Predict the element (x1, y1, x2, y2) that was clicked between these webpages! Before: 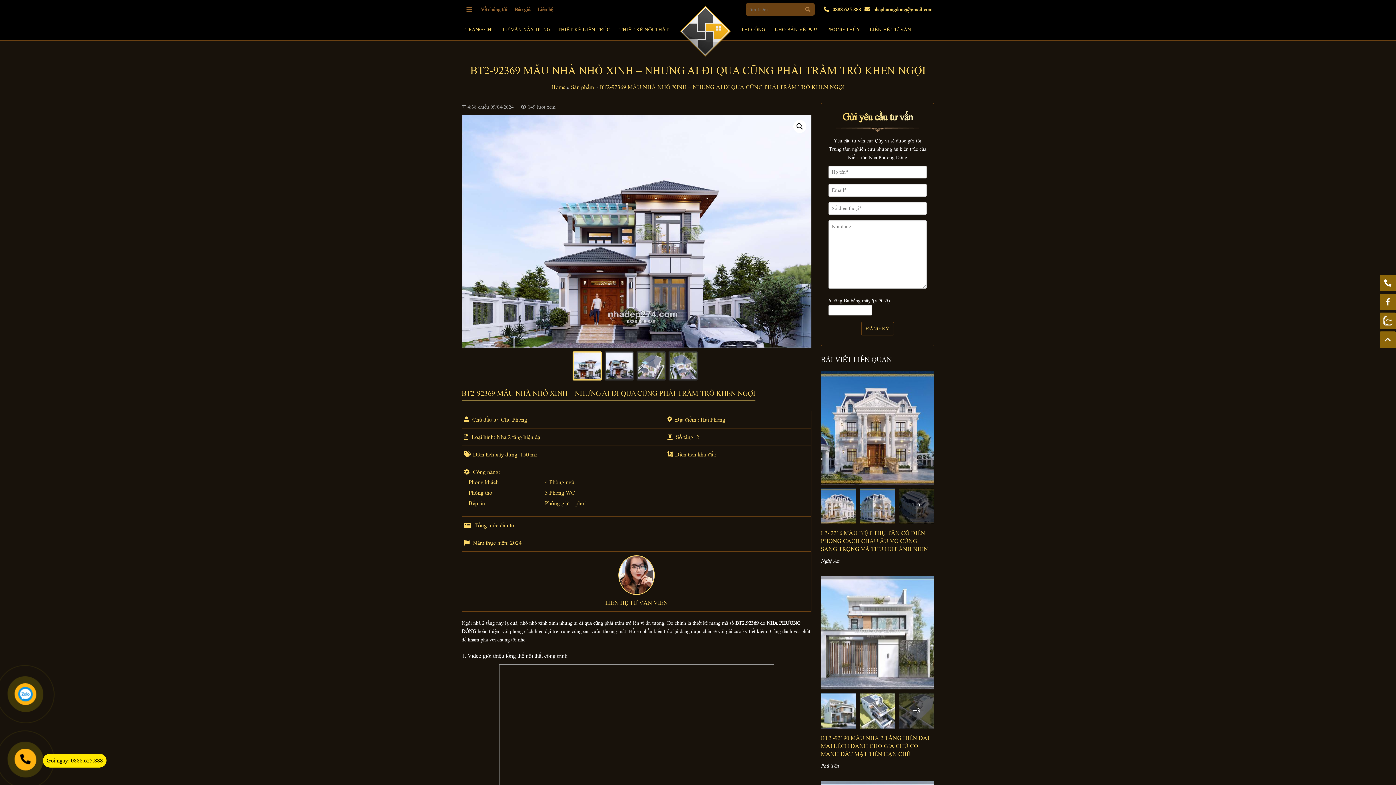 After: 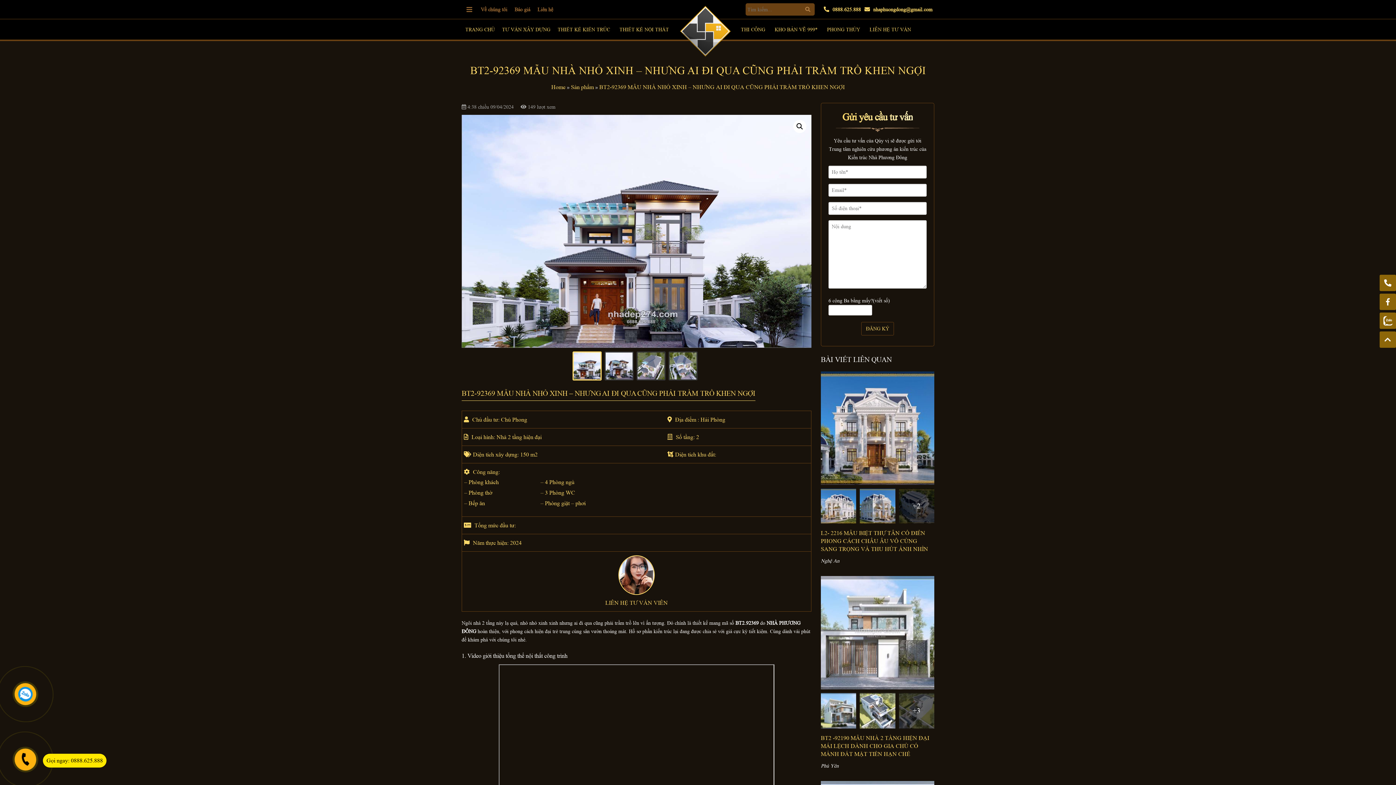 Action: label:  nhaphuongdong@gmail.com bbox: (862, 5, 934, 13)